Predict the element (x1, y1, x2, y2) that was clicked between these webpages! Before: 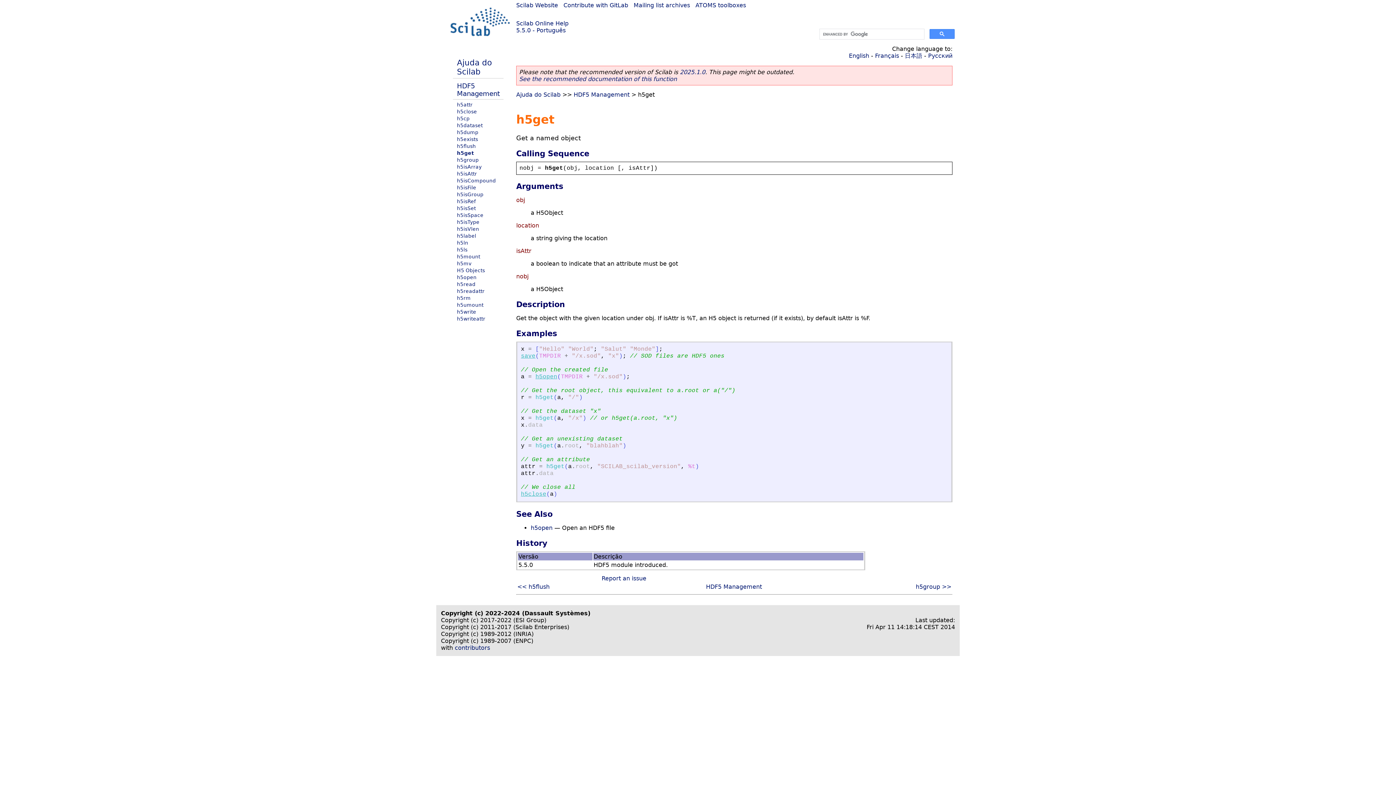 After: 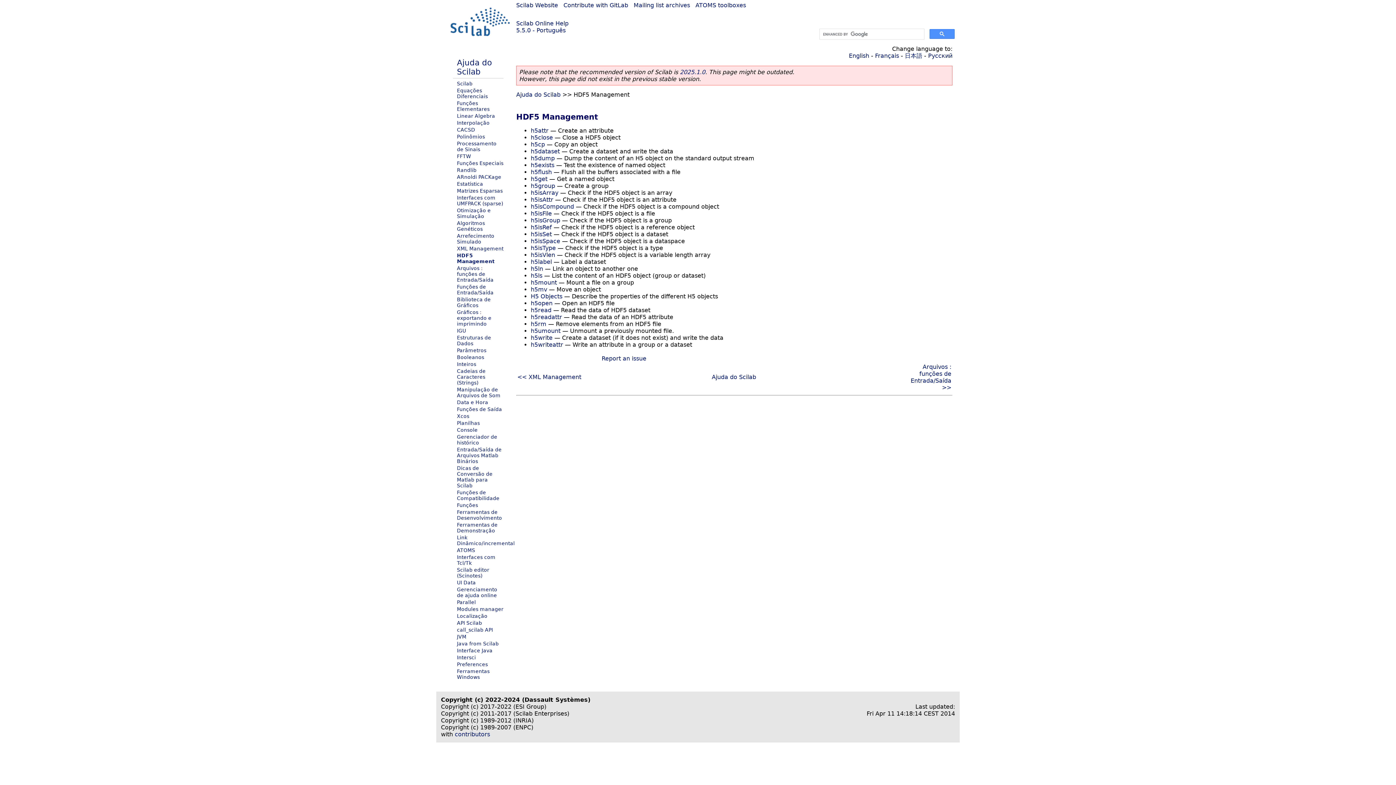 Action: bbox: (706, 583, 762, 590) label: HDF5 Management